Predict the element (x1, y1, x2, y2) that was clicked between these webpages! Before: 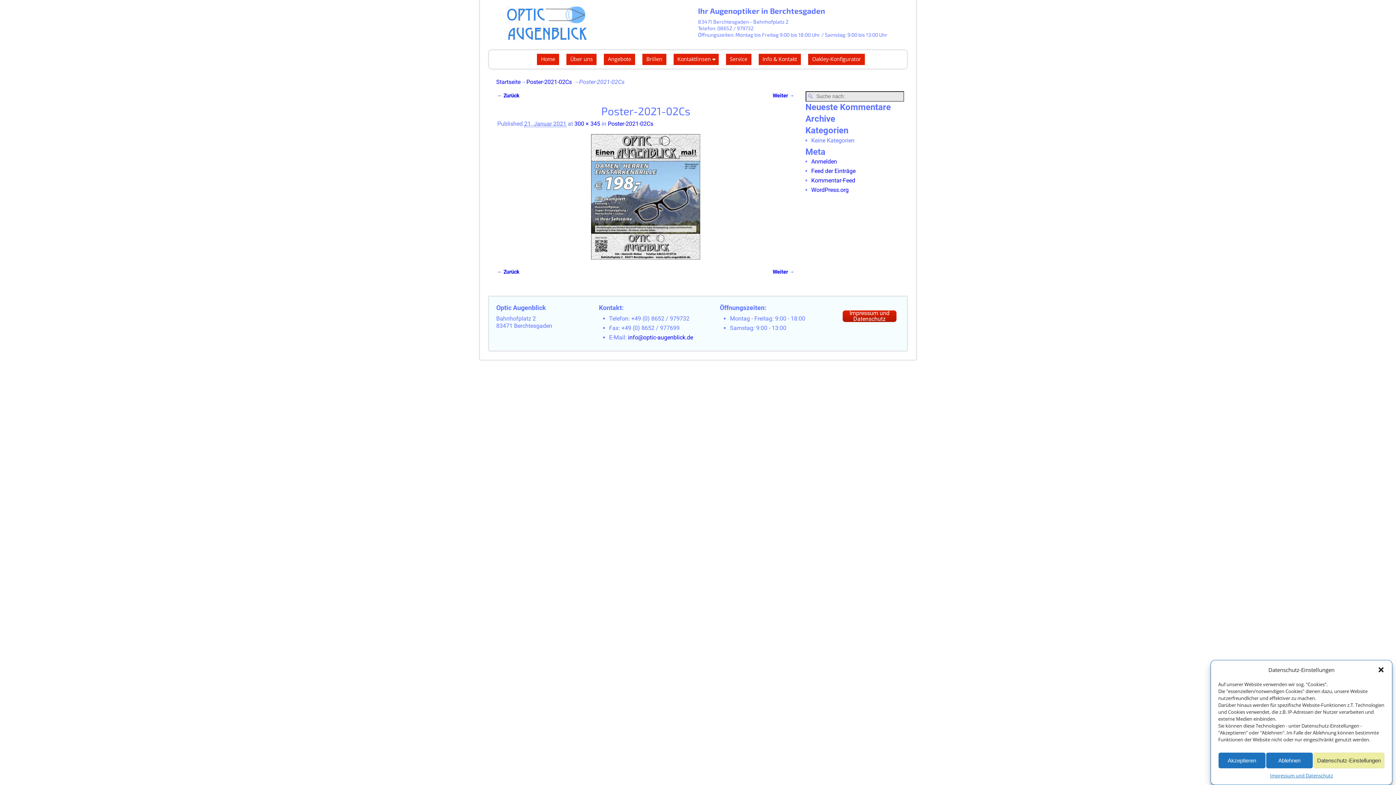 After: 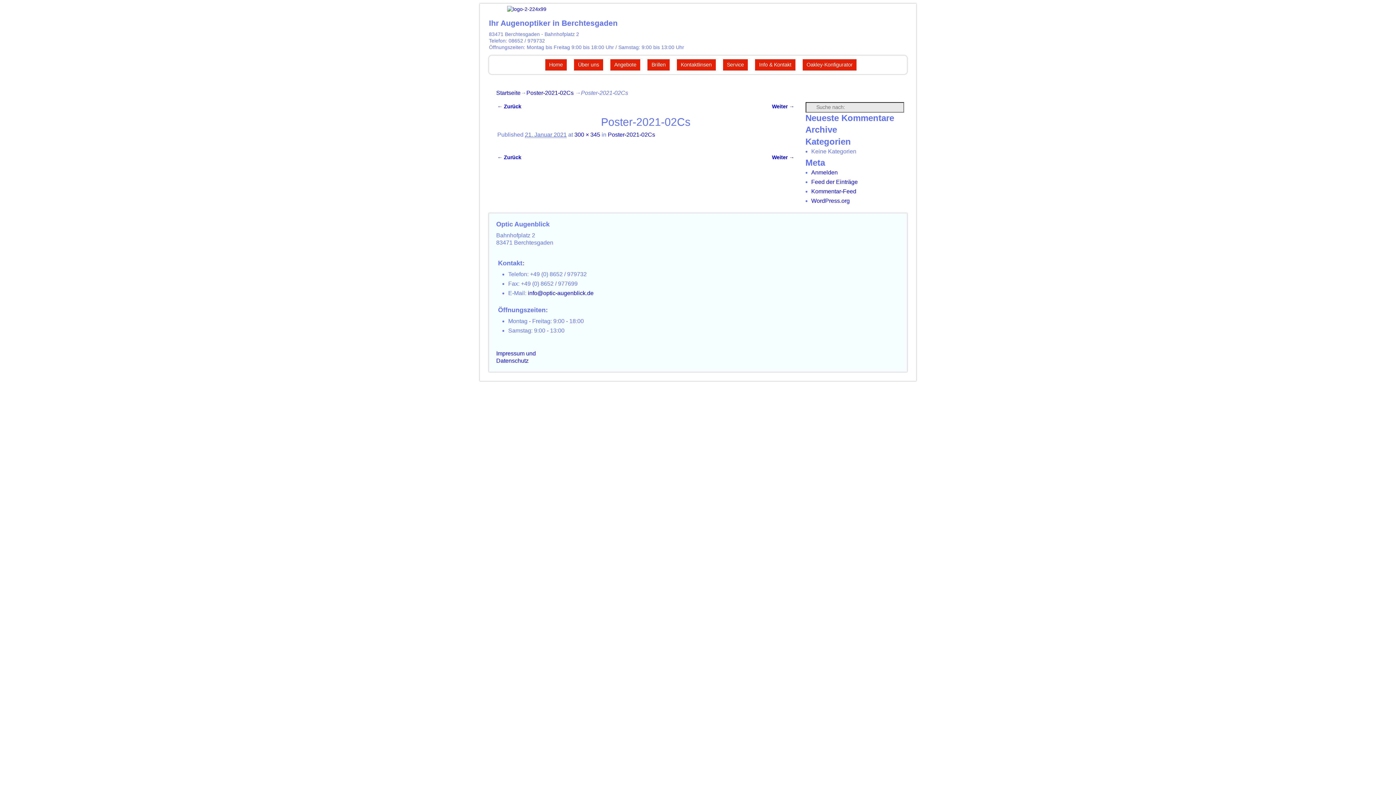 Action: bbox: (608, 120, 653, 127) label: Poster-2021-02Cs